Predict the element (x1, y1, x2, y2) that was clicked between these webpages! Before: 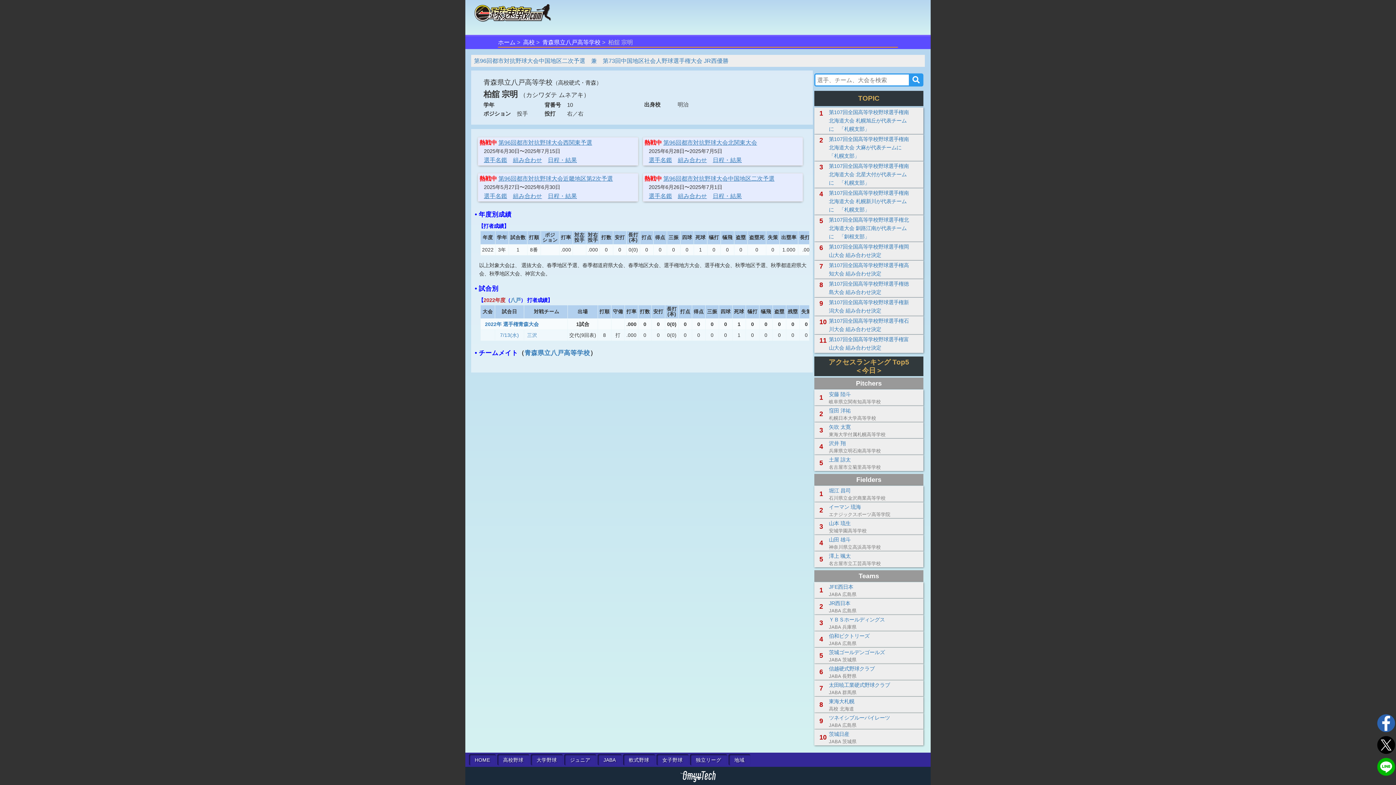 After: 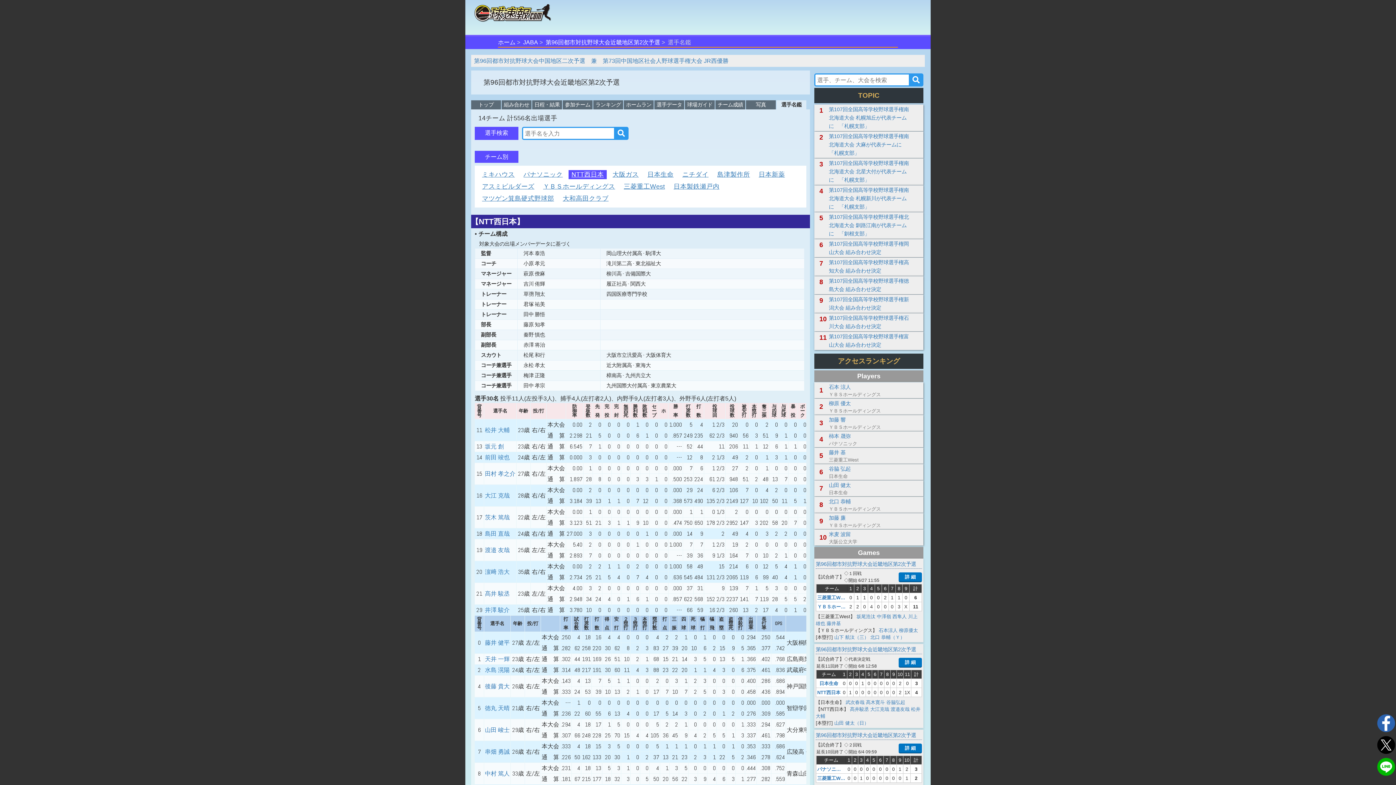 Action: bbox: (484, 193, 507, 199) label: 選手名鑑